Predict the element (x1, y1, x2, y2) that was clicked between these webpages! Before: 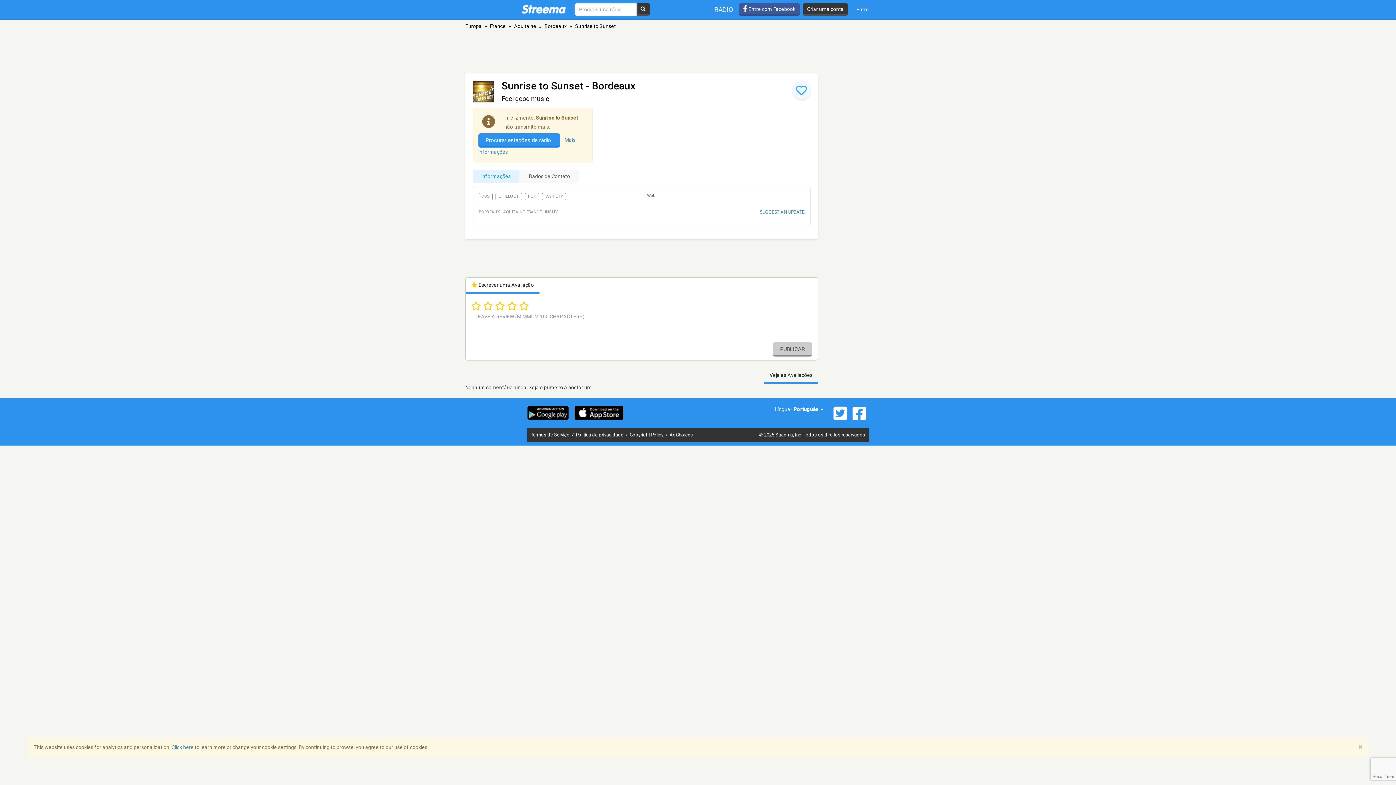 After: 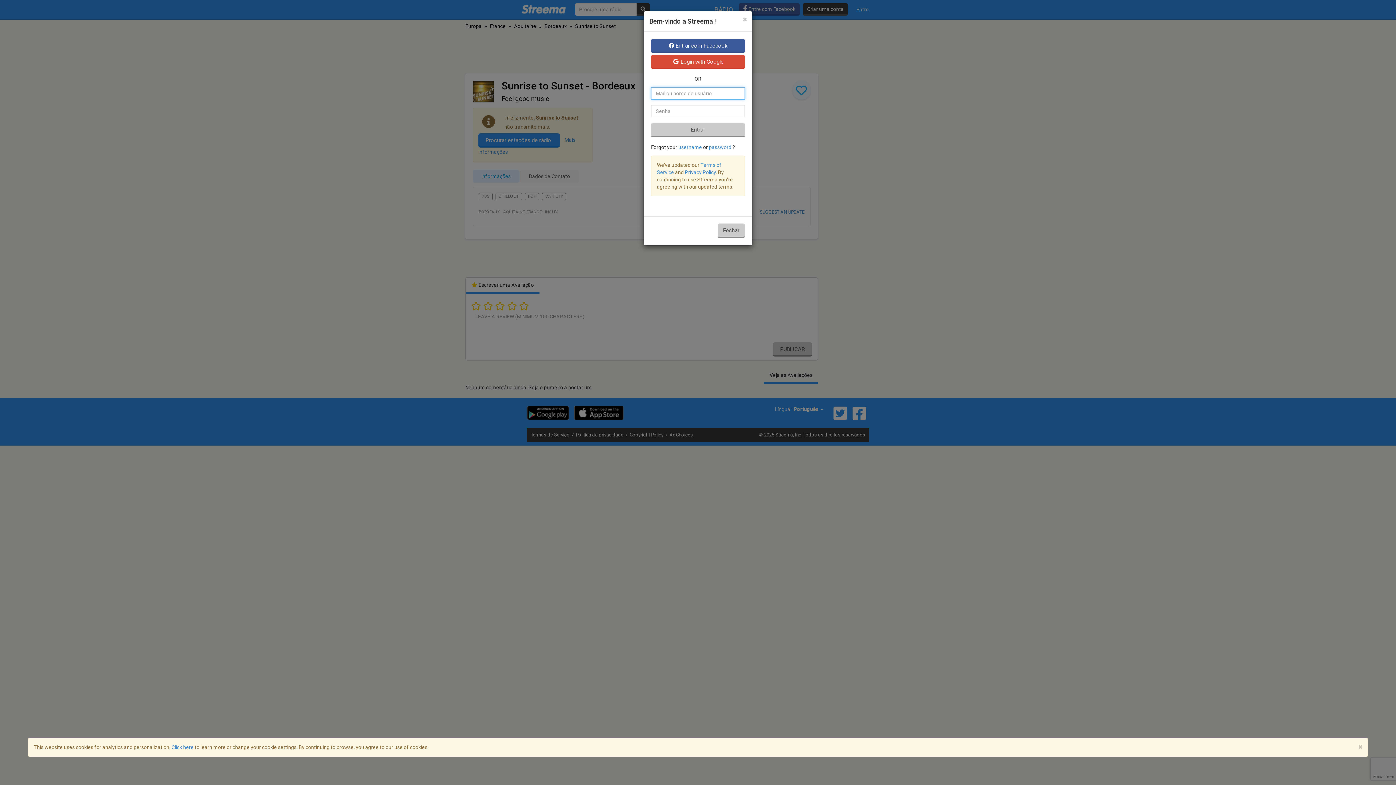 Action: label: Entre bbox: (851, 0, 874, 19)